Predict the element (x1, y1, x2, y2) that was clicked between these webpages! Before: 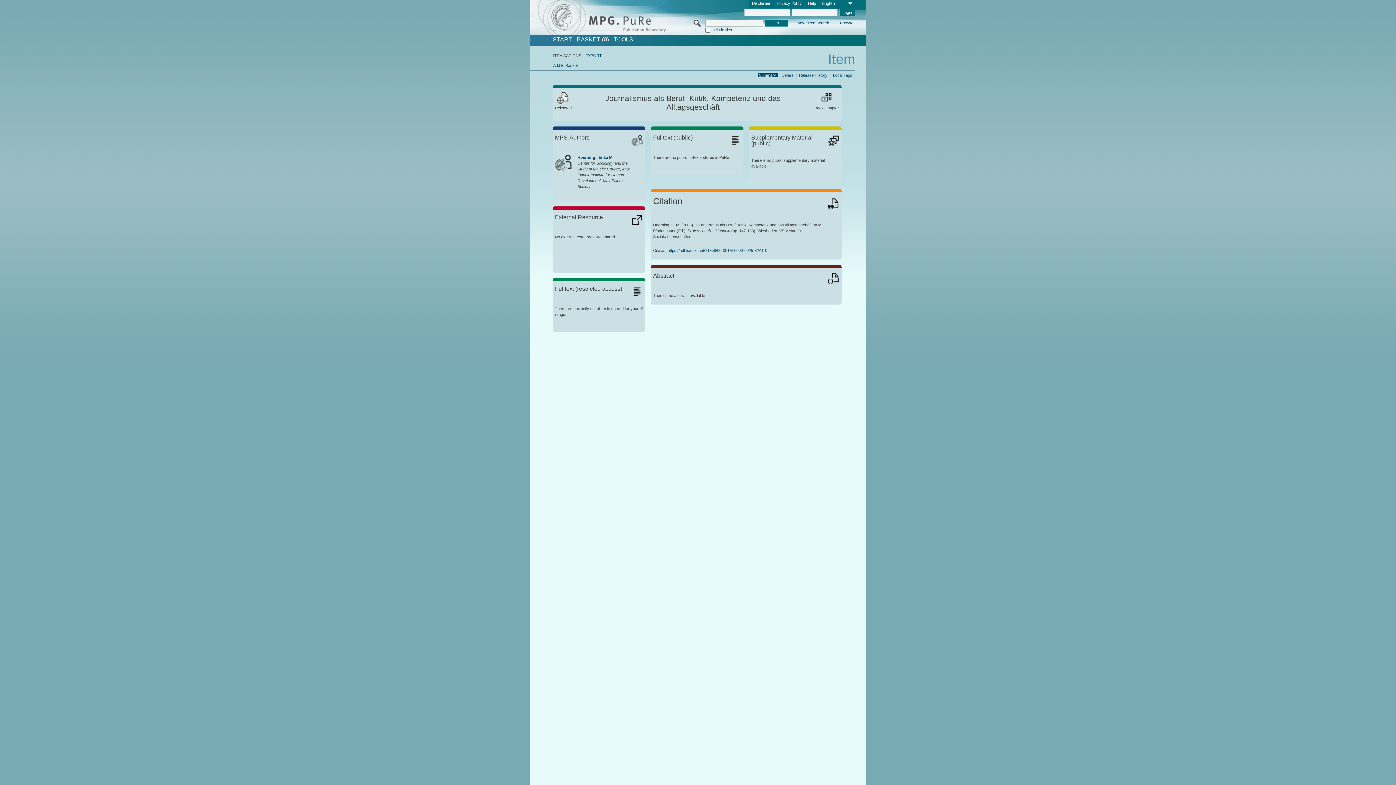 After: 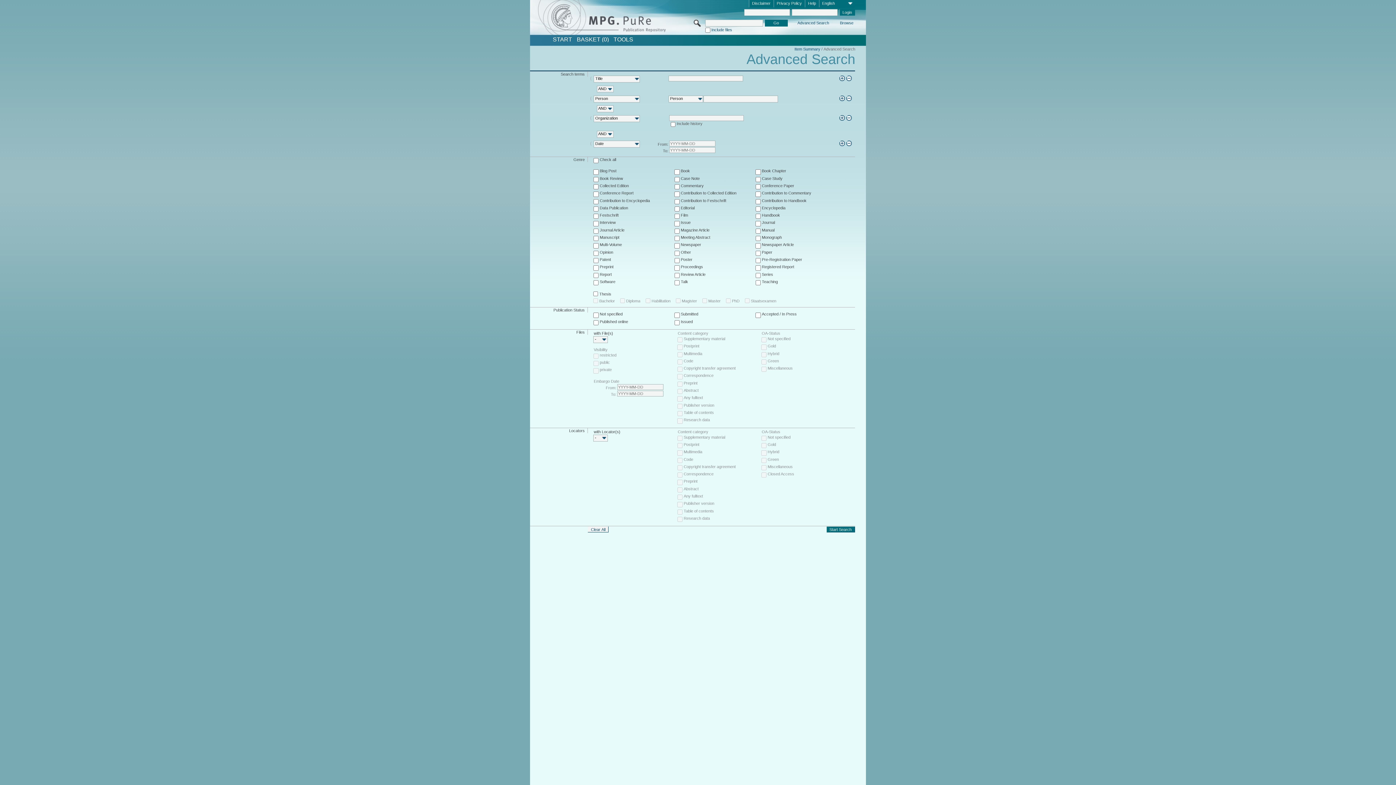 Action: label: Advanced Search bbox: (796, 20, 830, 26)